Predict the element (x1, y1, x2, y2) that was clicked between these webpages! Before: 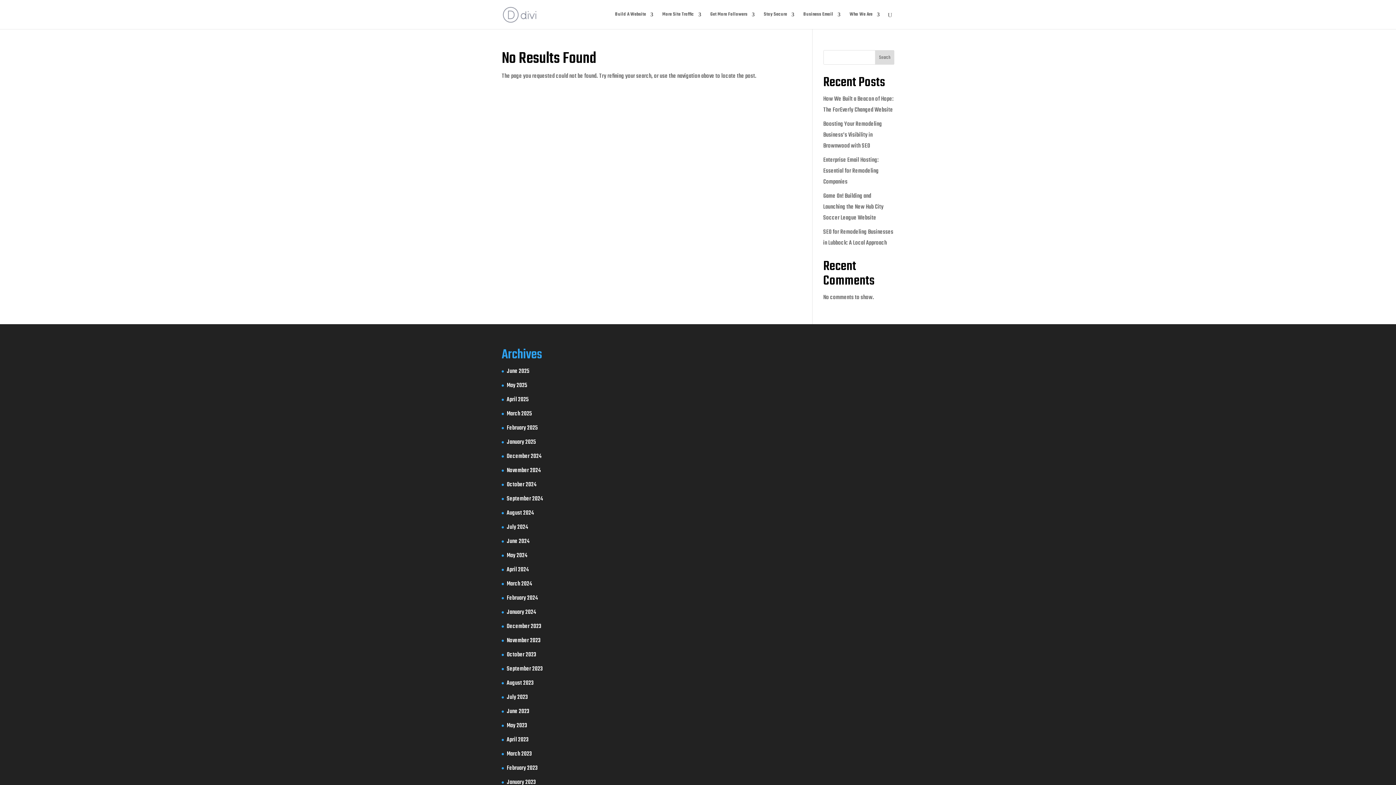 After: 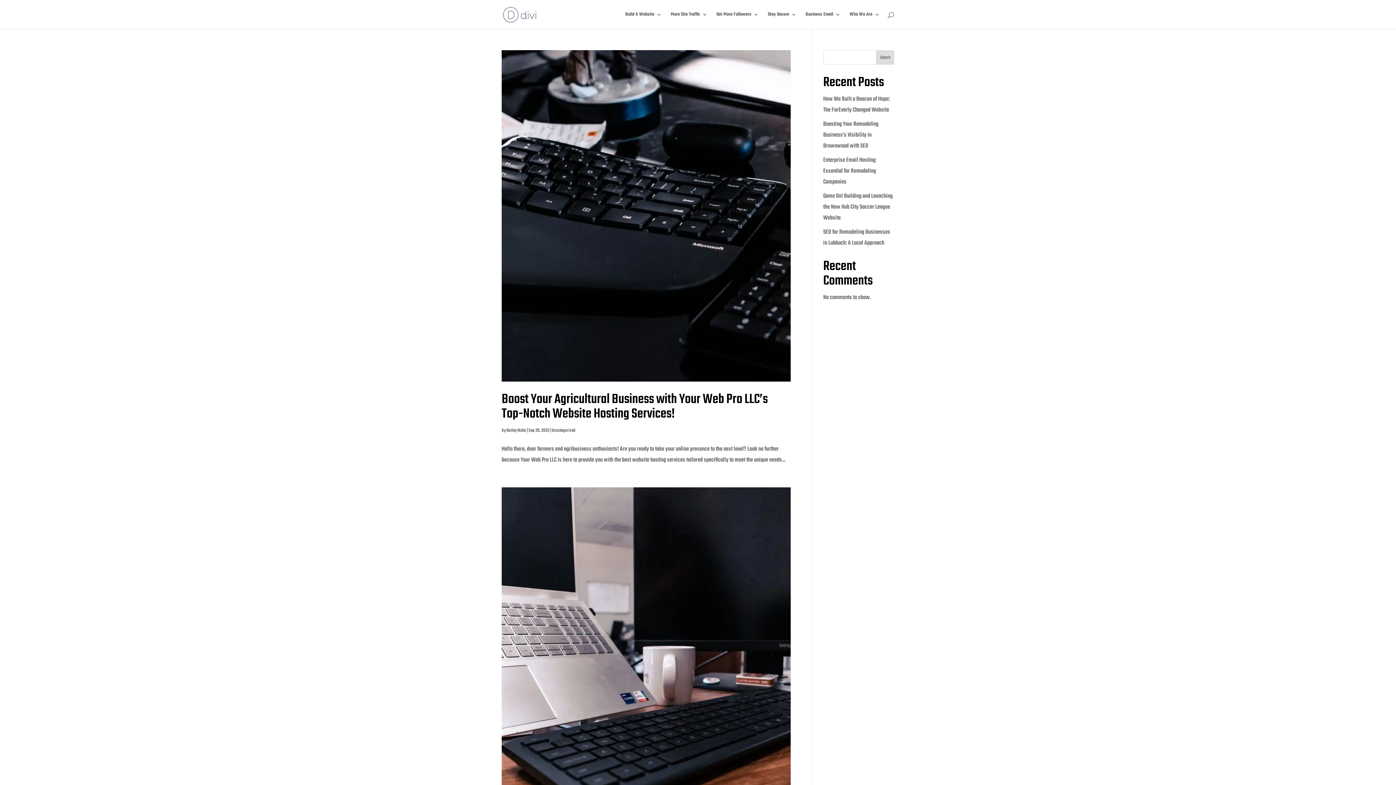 Action: bbox: (506, 664, 543, 674) label: September 2023